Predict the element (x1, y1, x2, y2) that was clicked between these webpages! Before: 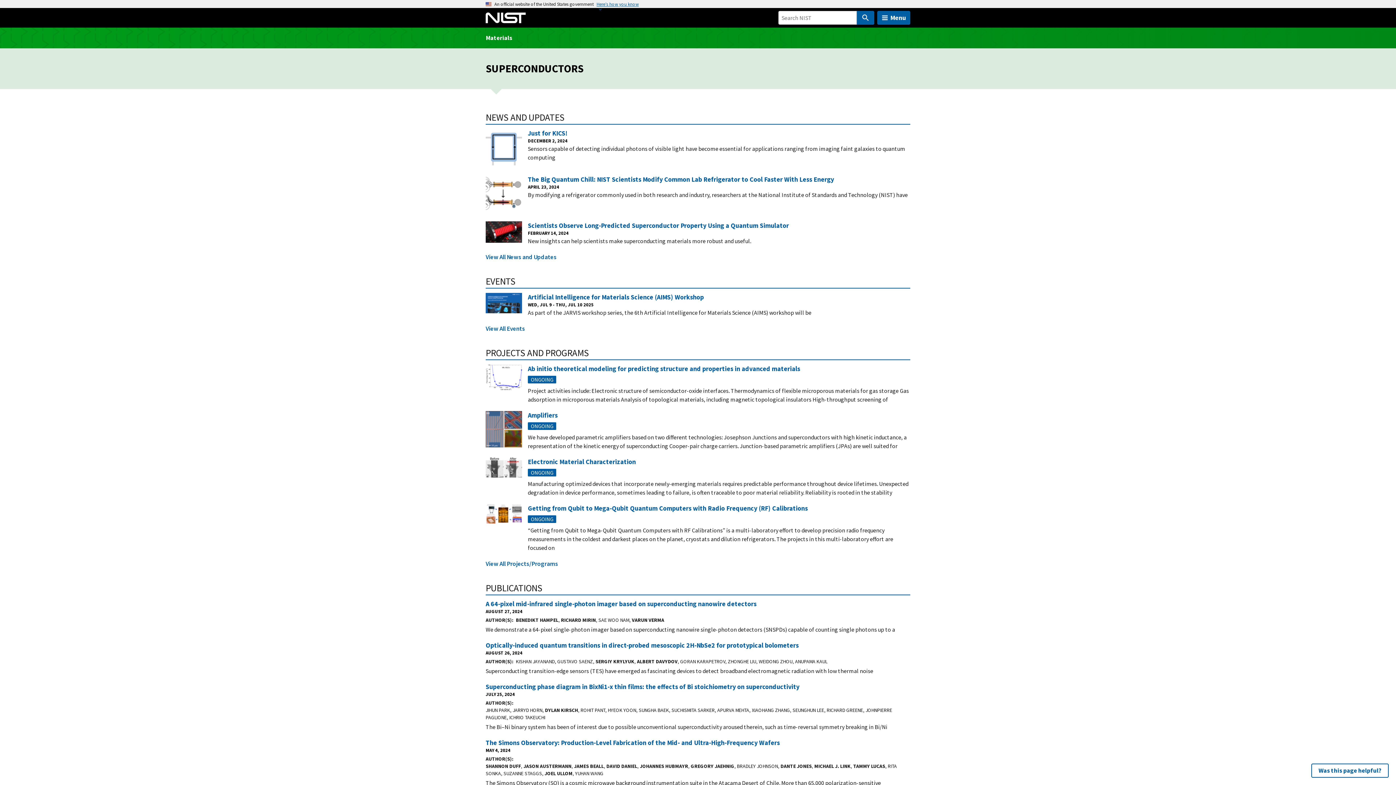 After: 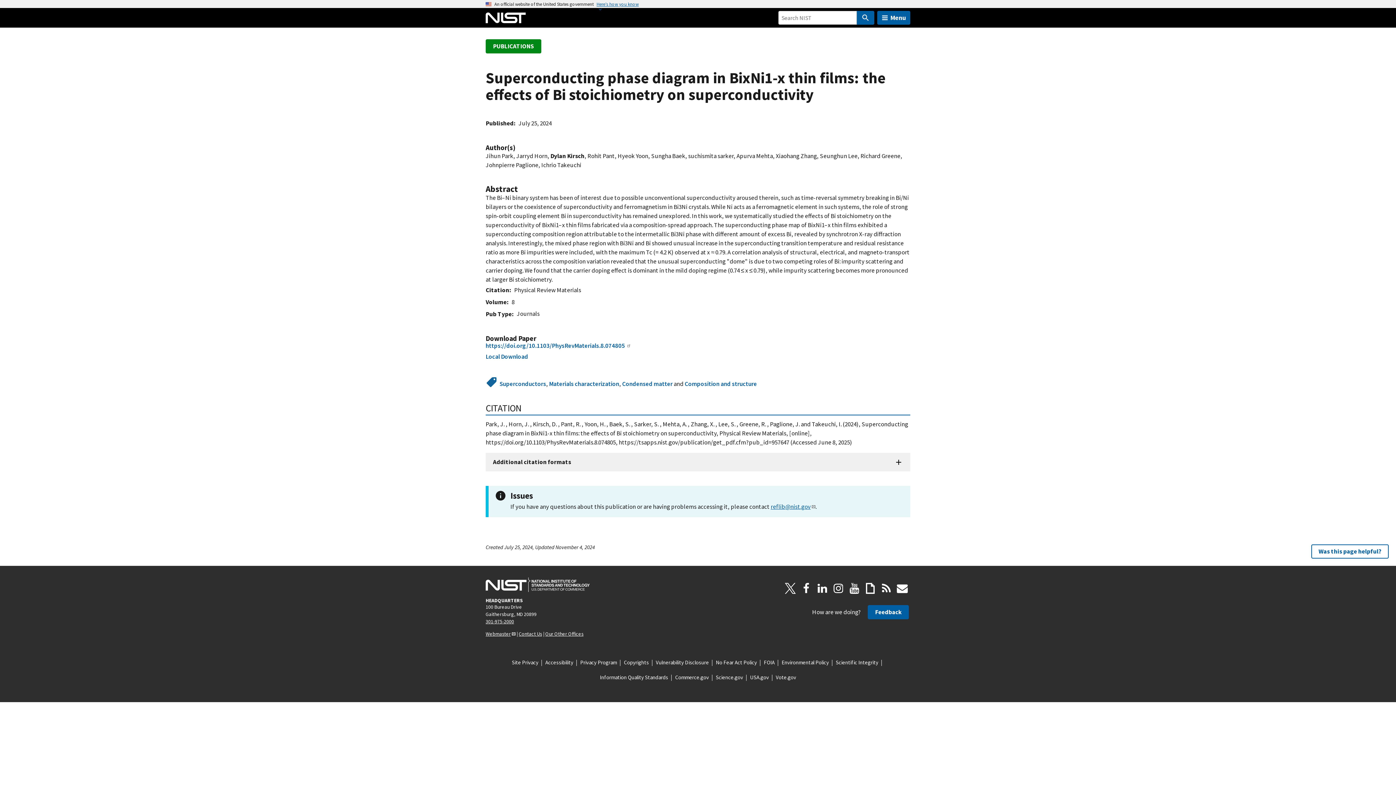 Action: bbox: (485, 682, 799, 691) label: Superconducting phase diagram in BixNi1-x thin films: the effects of Bi stoichiometry on superconductivity